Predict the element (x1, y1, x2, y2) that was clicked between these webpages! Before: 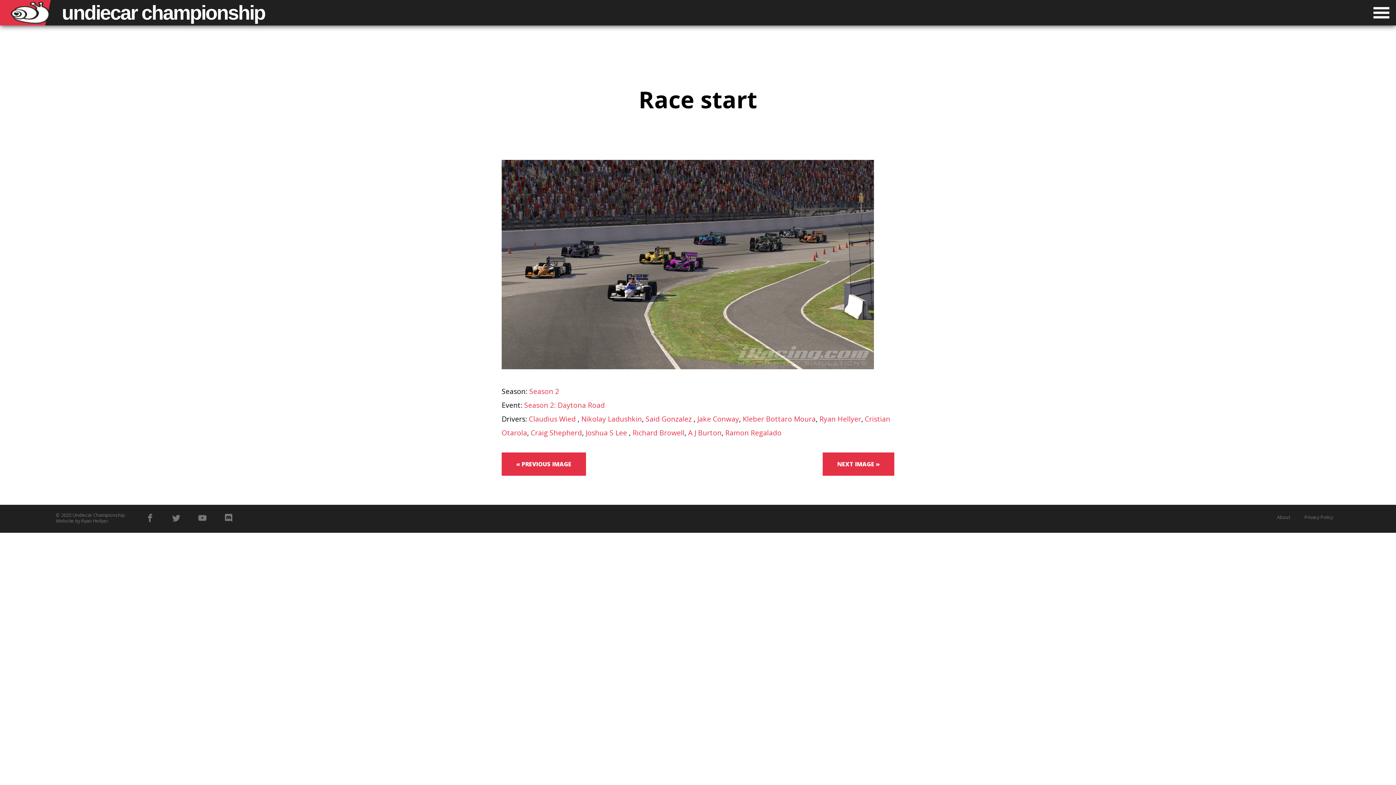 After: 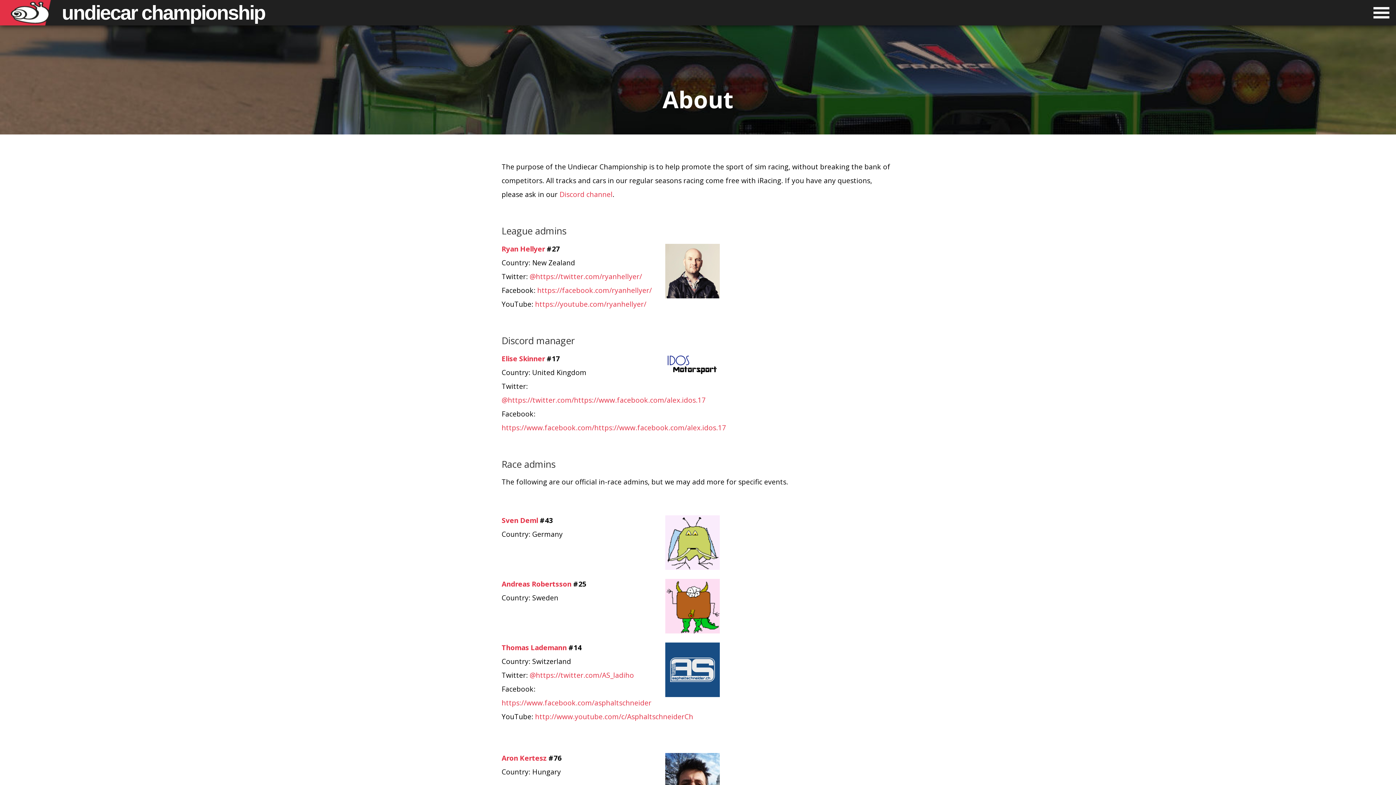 Action: label: About bbox: (1277, 514, 1290, 520)